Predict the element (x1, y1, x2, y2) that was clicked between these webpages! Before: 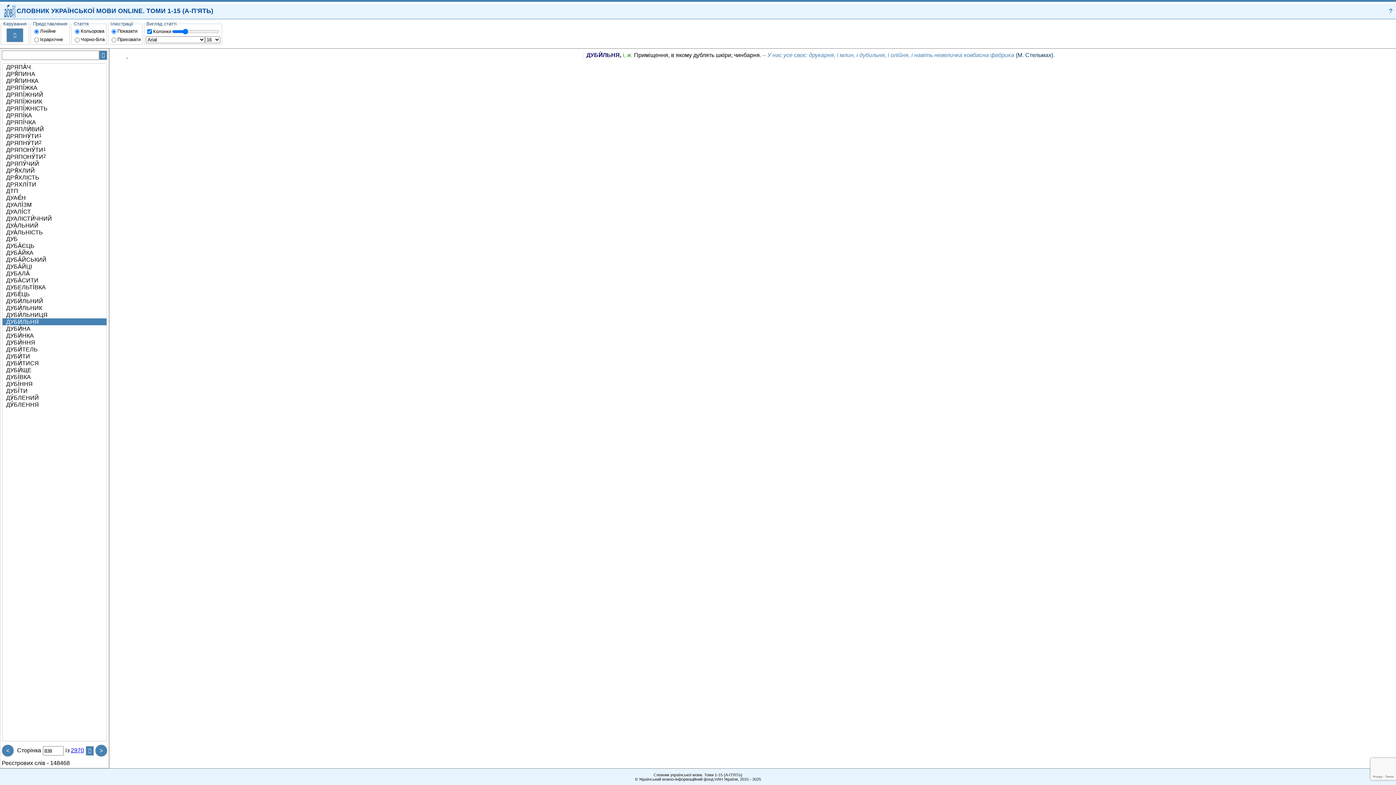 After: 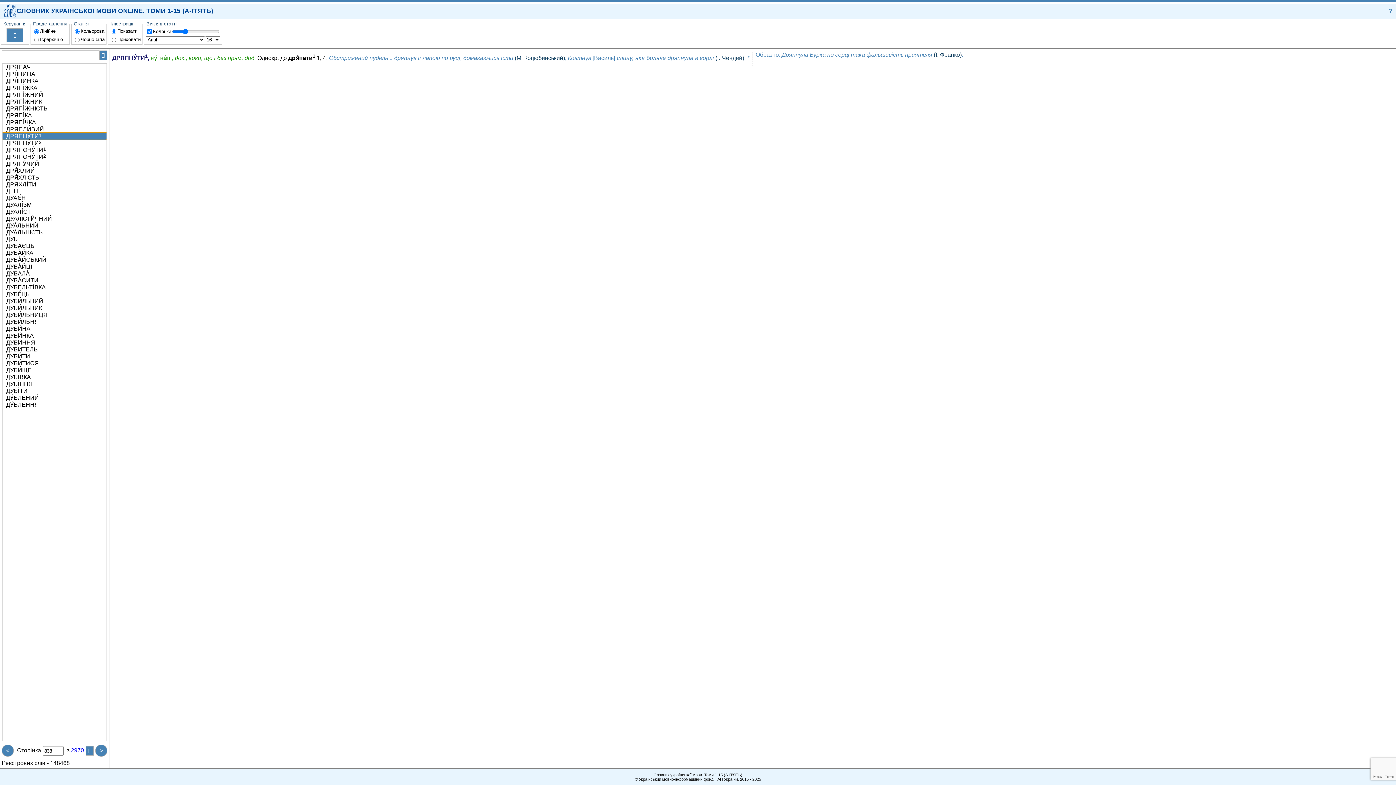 Action: bbox: (2, 132, 106, 139) label: ДРЯПНУ́ТИ
1